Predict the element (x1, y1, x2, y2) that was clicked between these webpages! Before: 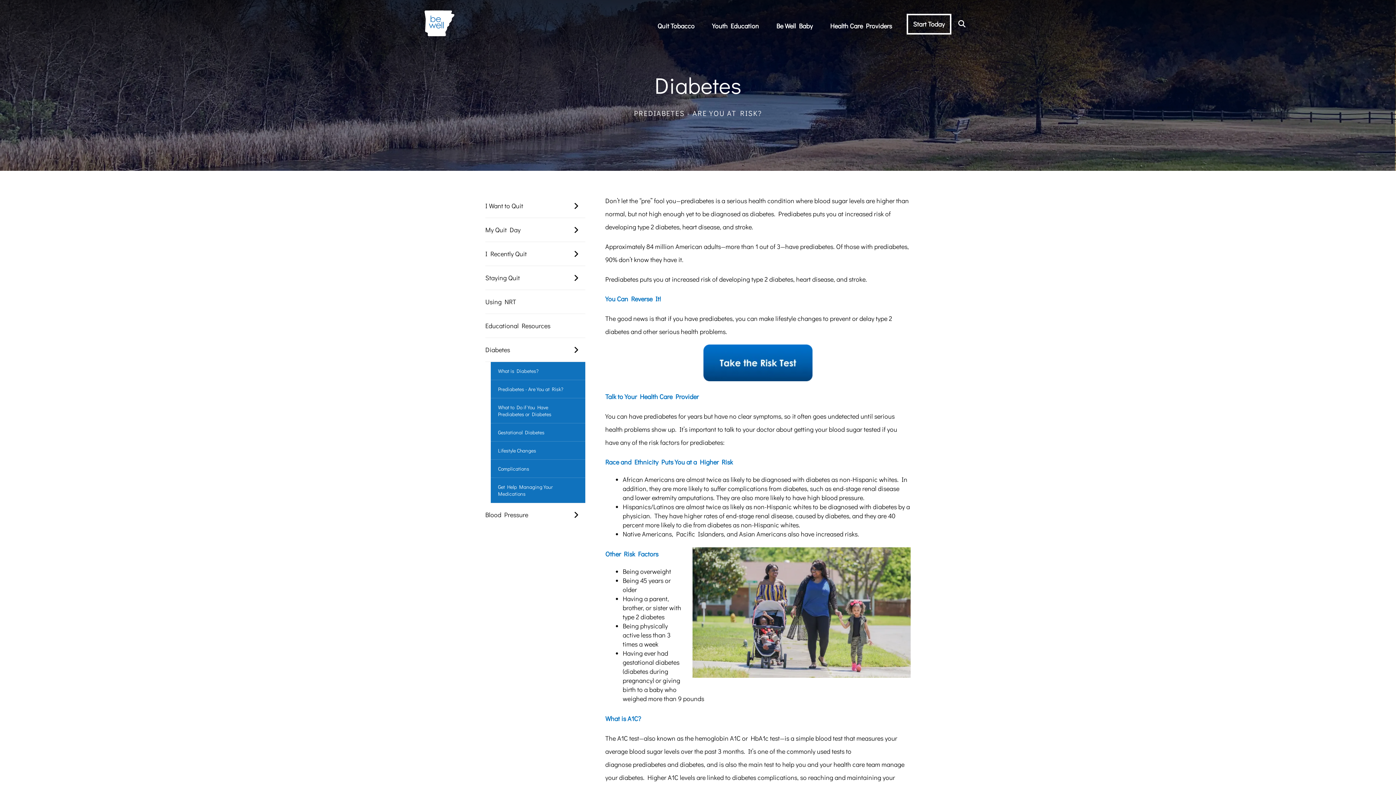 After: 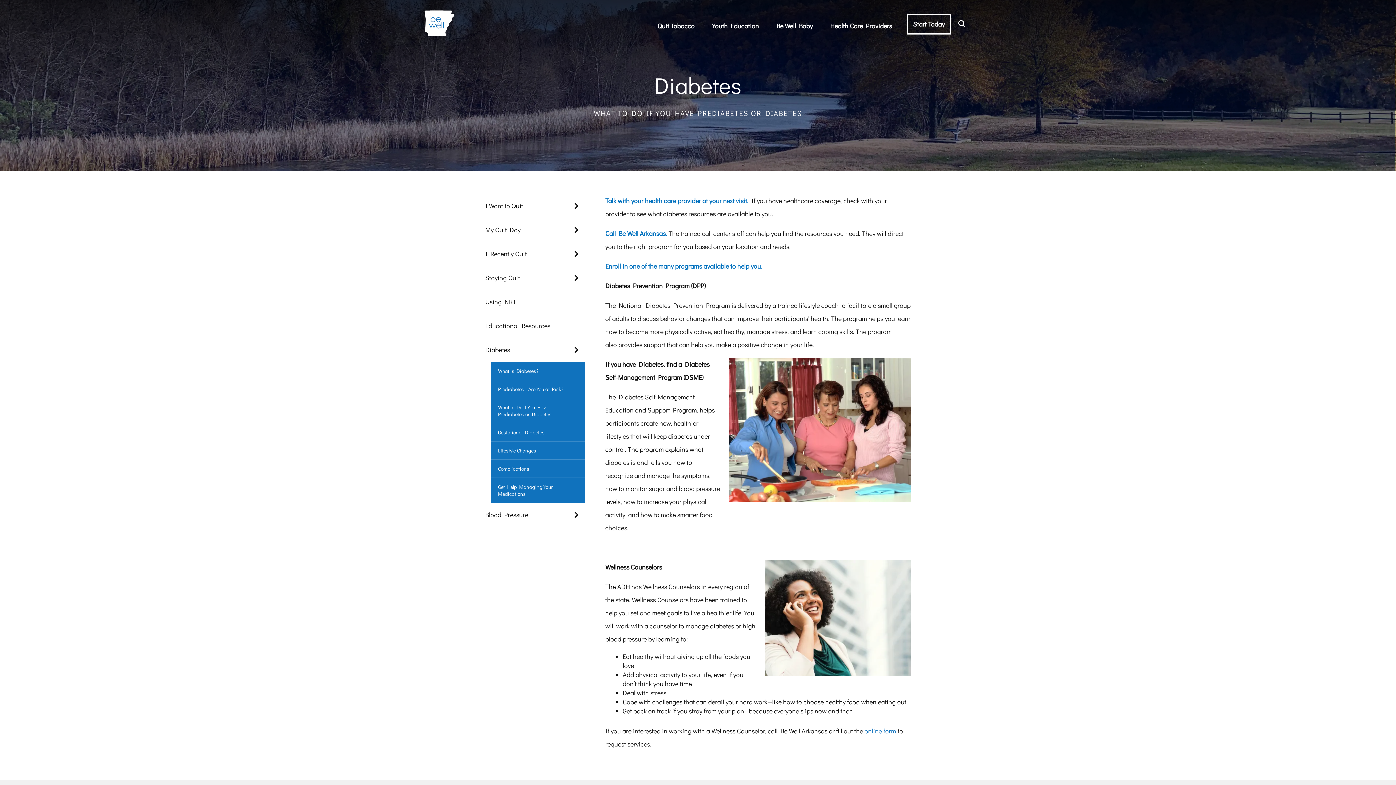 Action: bbox: (490, 398, 585, 423) label: What to Do if You Have Prediabetes or Diabetes